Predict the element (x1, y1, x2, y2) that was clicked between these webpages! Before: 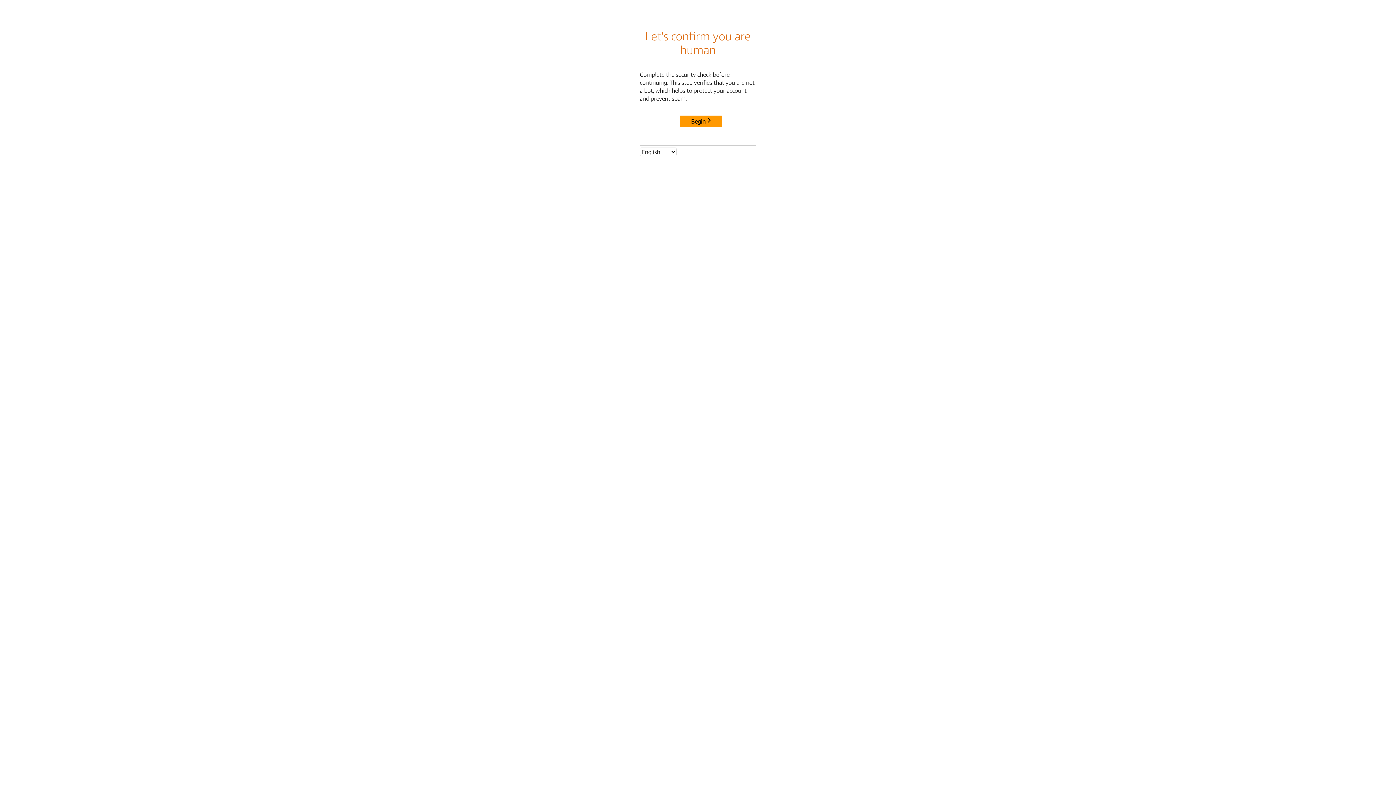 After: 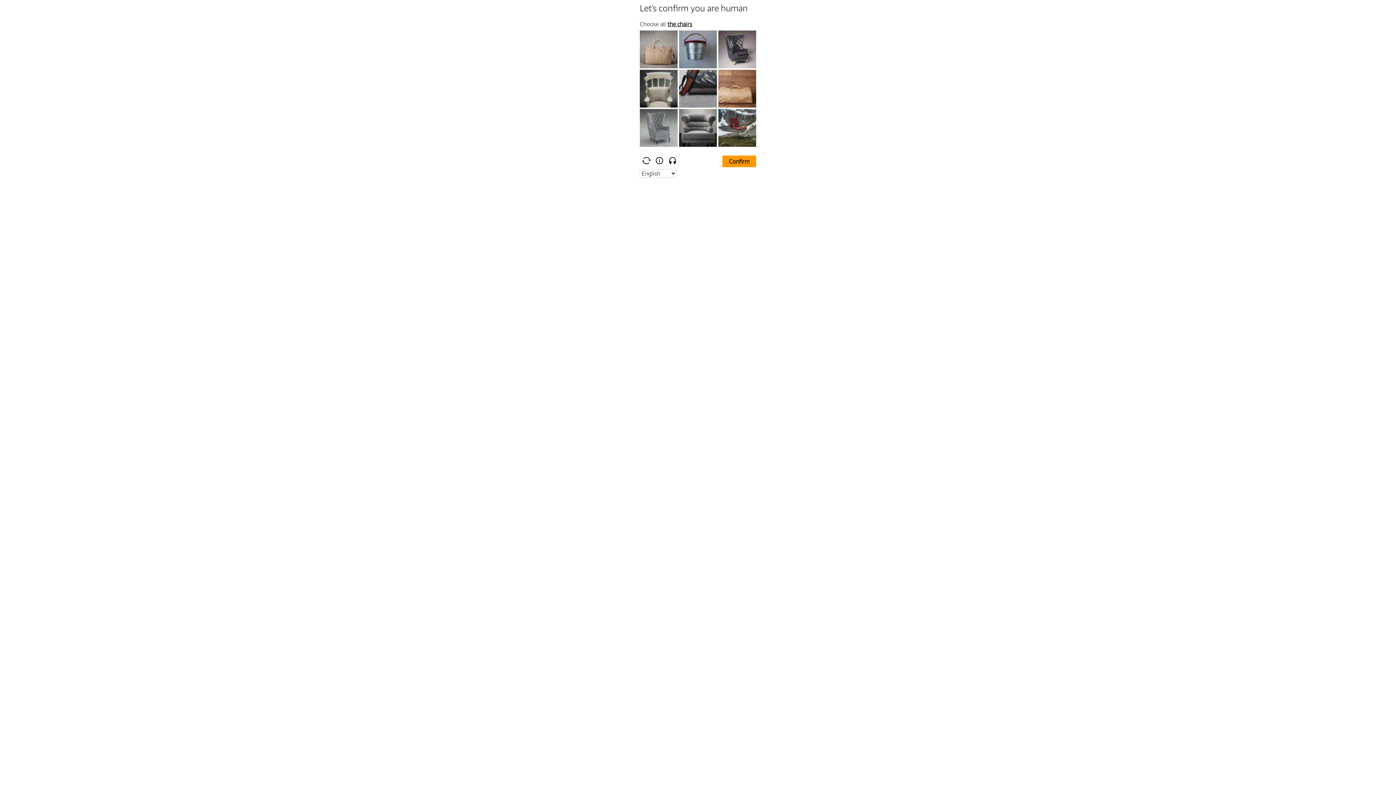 Action: bbox: (680, 115, 722, 127) label: Begin